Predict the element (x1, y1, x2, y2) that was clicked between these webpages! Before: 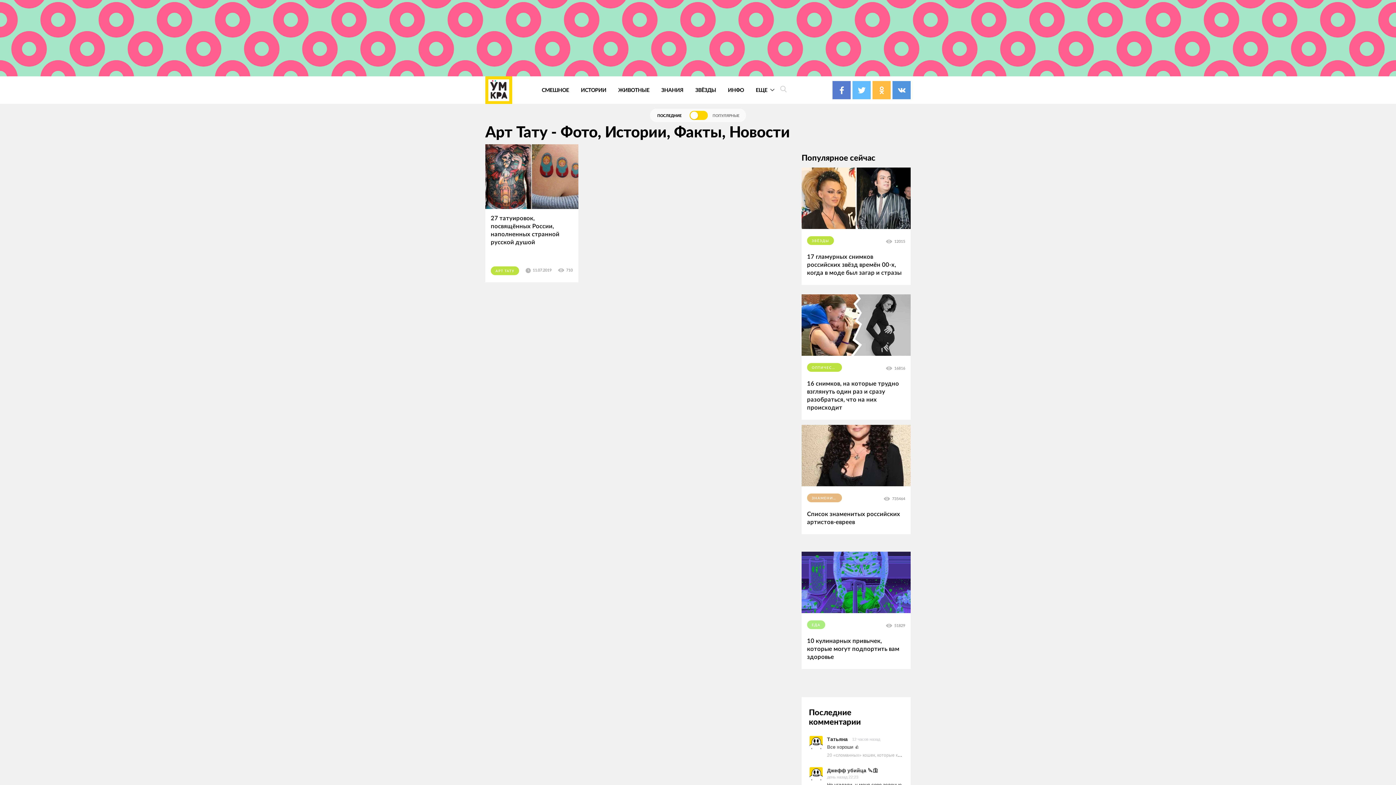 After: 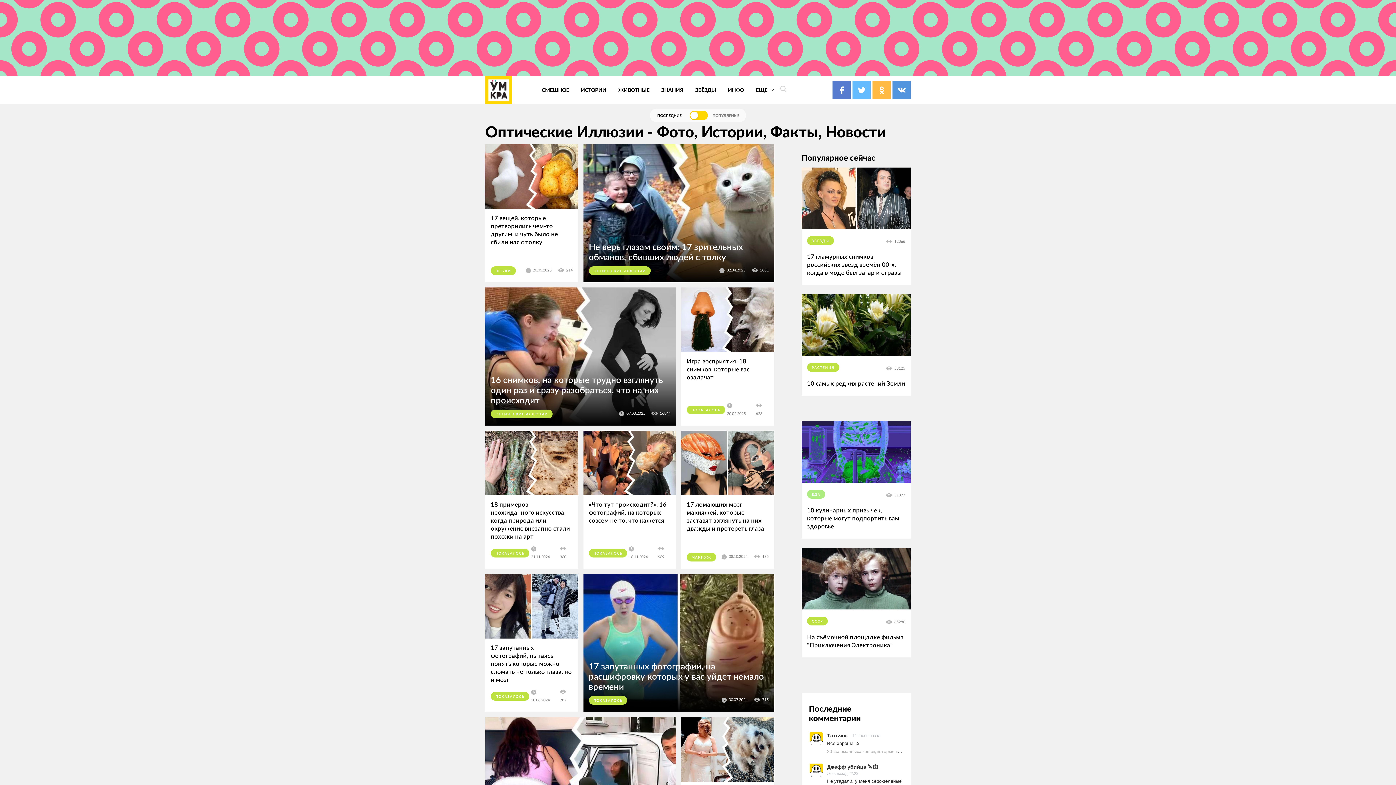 Action: bbox: (807, 363, 842, 372) label: ОПТИЧЕСКИЕ ИЛЛЮЗИИ